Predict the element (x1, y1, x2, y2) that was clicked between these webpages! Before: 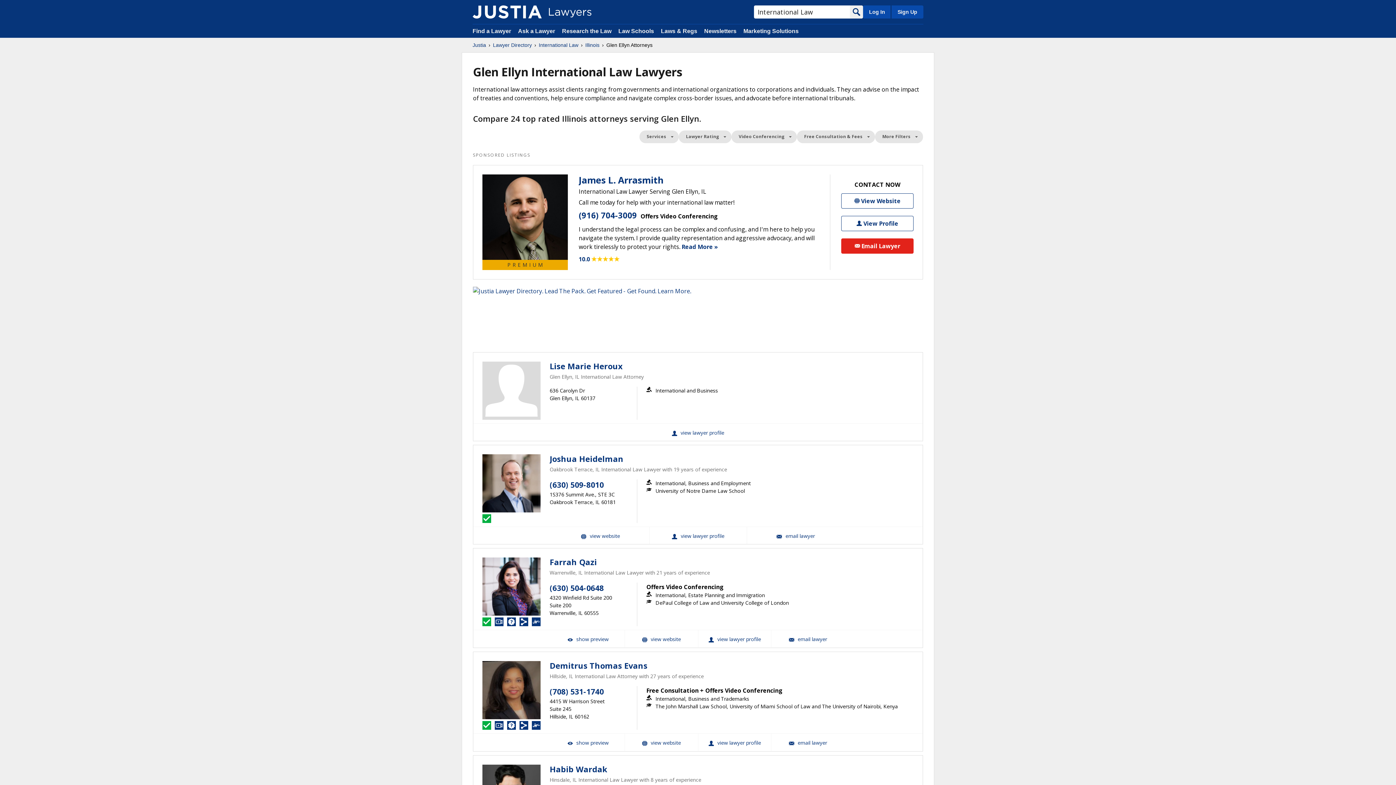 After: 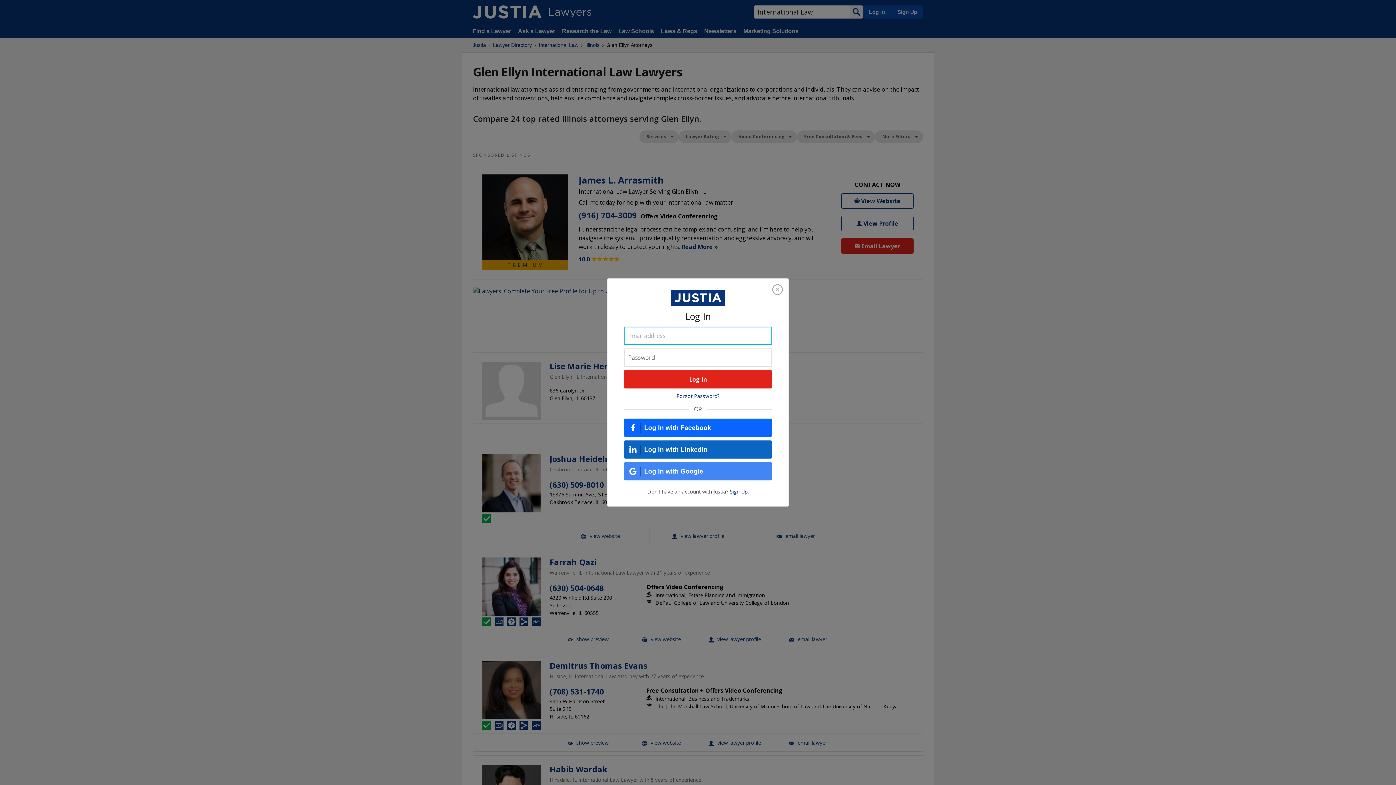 Action: label: Log In bbox: (863, 5, 890, 18)